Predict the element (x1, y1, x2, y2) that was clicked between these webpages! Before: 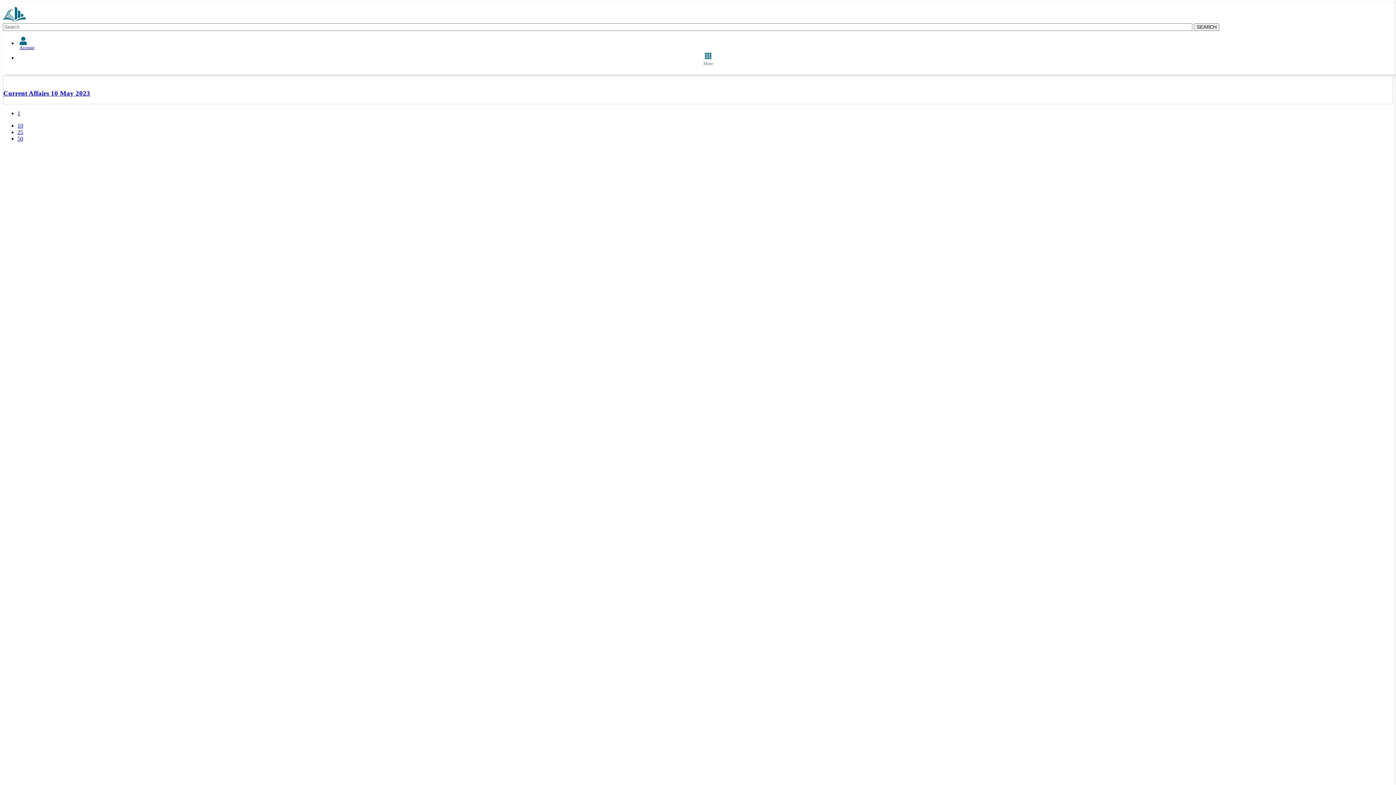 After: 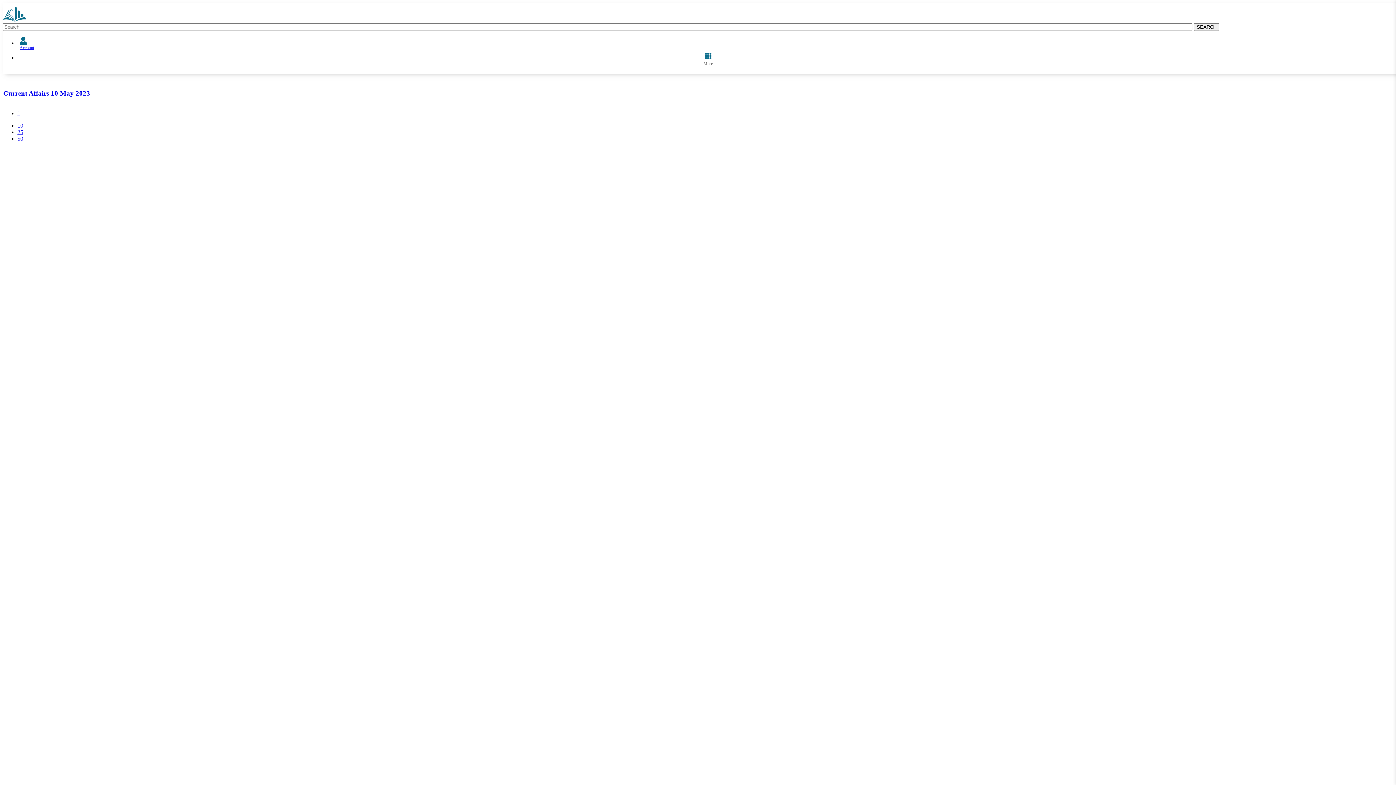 Action: bbox: (17, 135, 23, 141) label: 50